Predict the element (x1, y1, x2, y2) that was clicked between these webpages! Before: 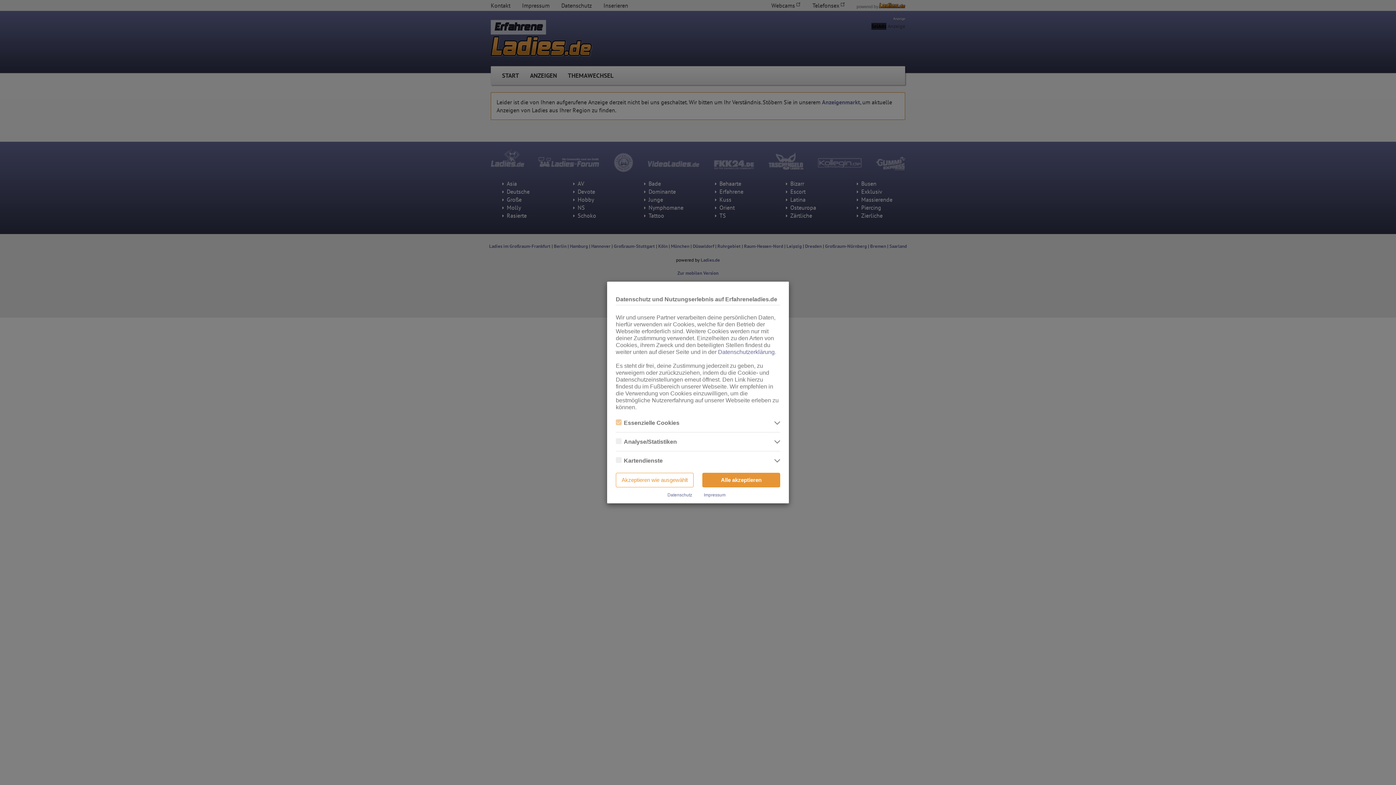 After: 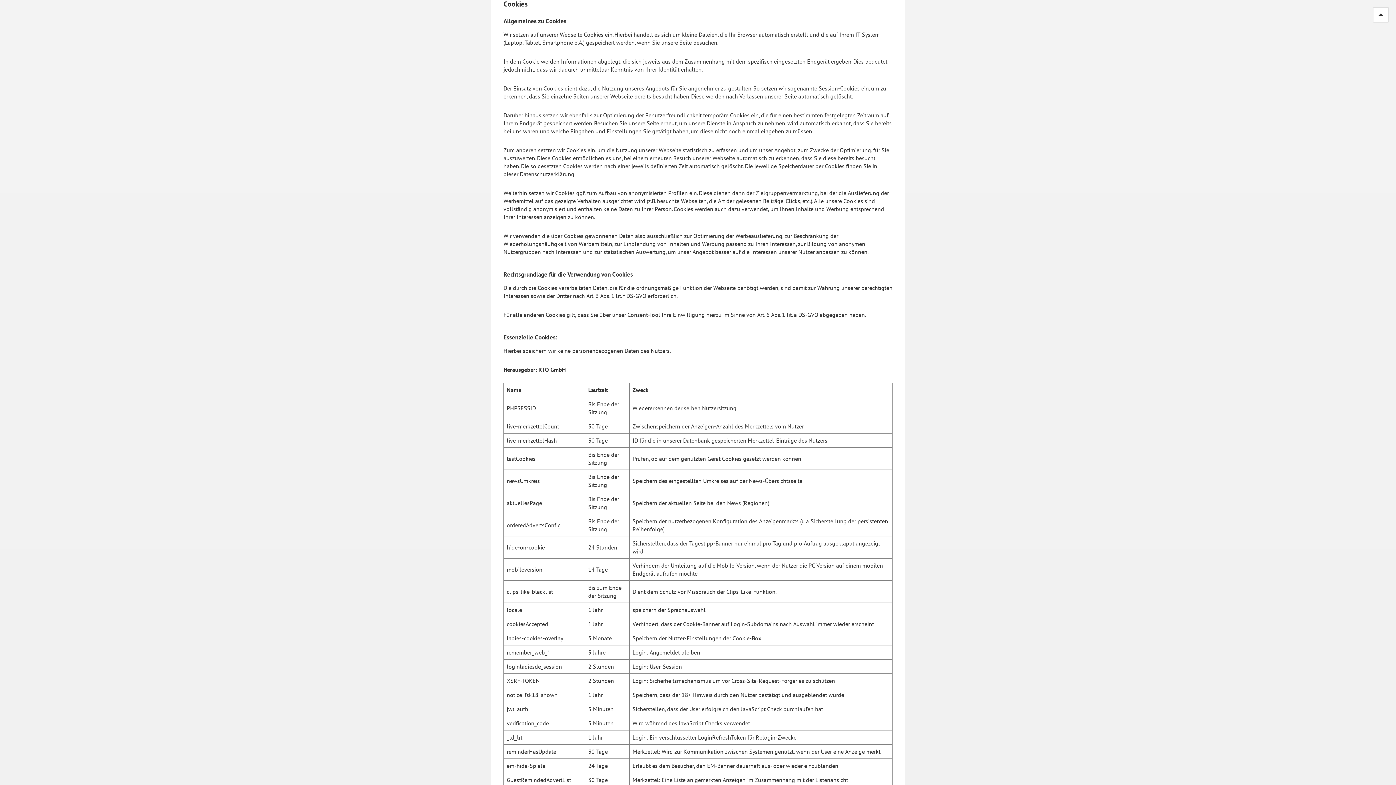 Action: label: Datenschutzerklärung bbox: (718, 349, 774, 355)